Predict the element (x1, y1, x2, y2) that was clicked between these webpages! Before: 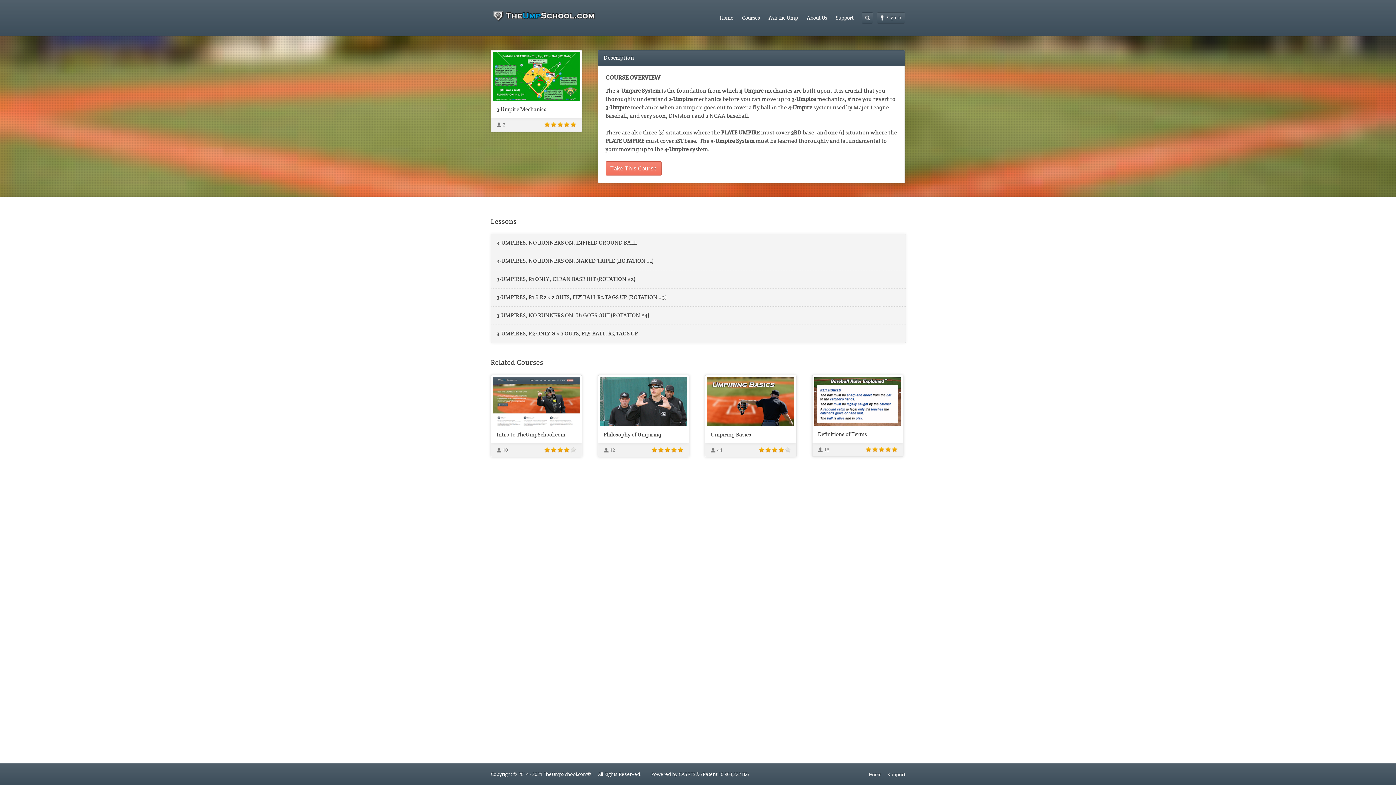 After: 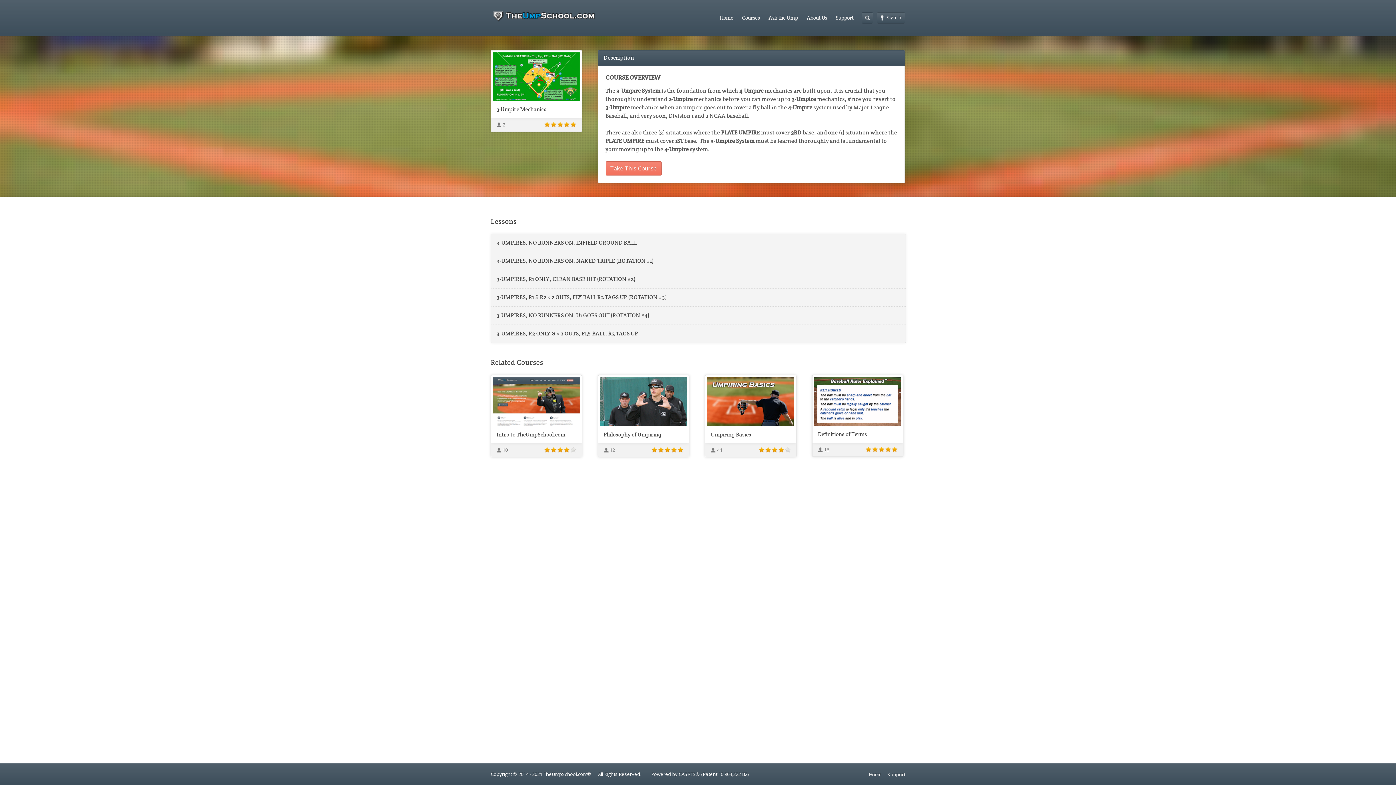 Action: bbox: (493, 52, 580, 101)